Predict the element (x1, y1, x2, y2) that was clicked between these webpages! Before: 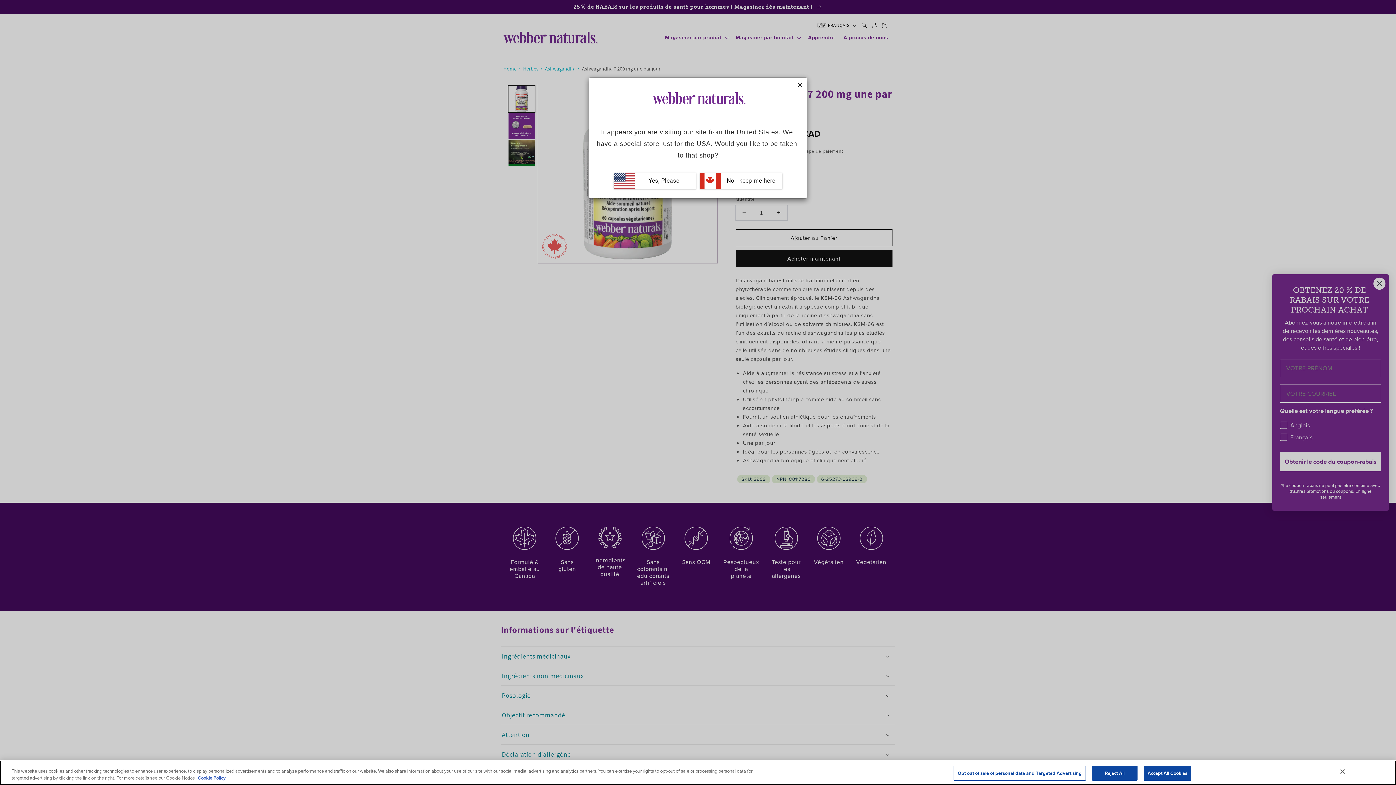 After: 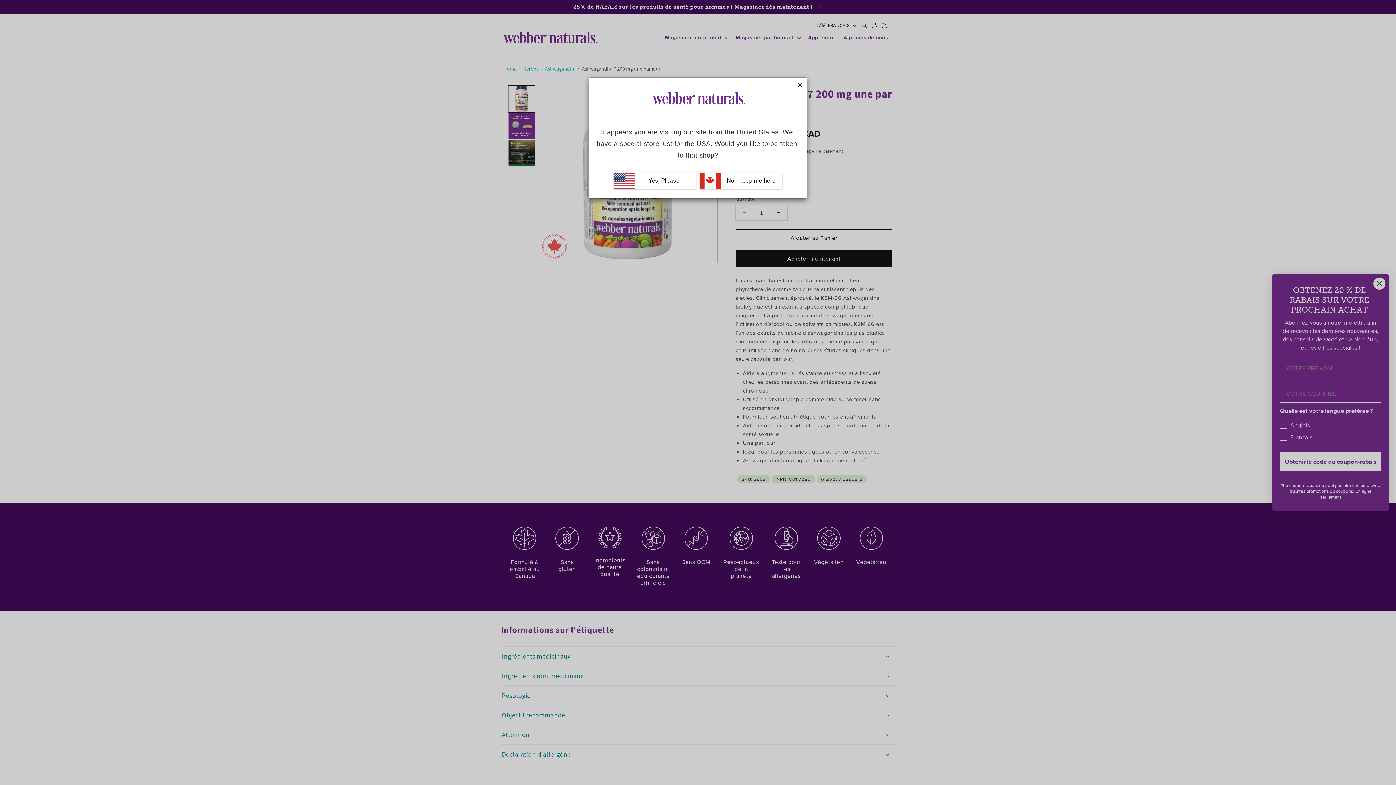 Action: bbox: (1334, 764, 1350, 780) label: Close